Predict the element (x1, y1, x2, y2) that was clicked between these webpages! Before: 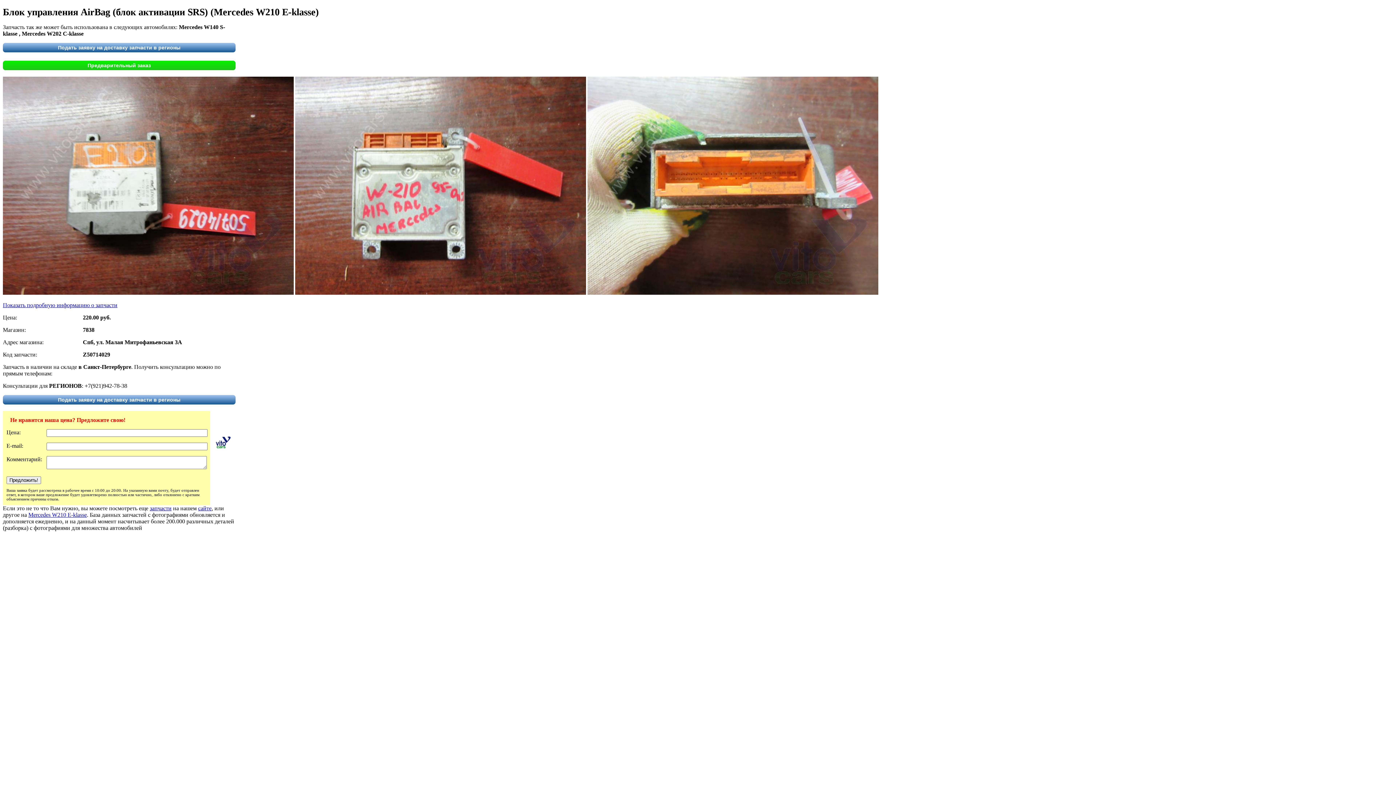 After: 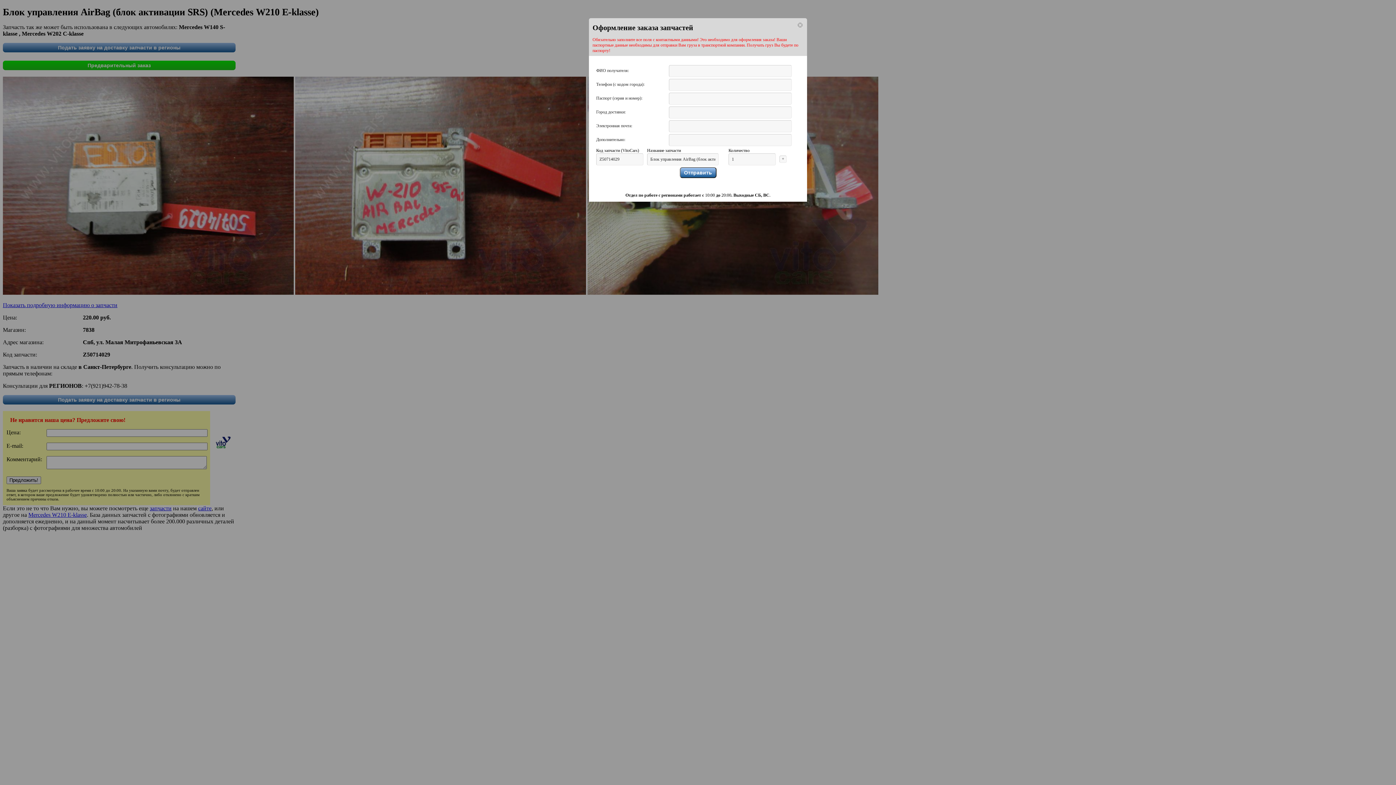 Action: label: Подать заявку на доставку запчасти в регионы bbox: (2, 43, 235, 52)